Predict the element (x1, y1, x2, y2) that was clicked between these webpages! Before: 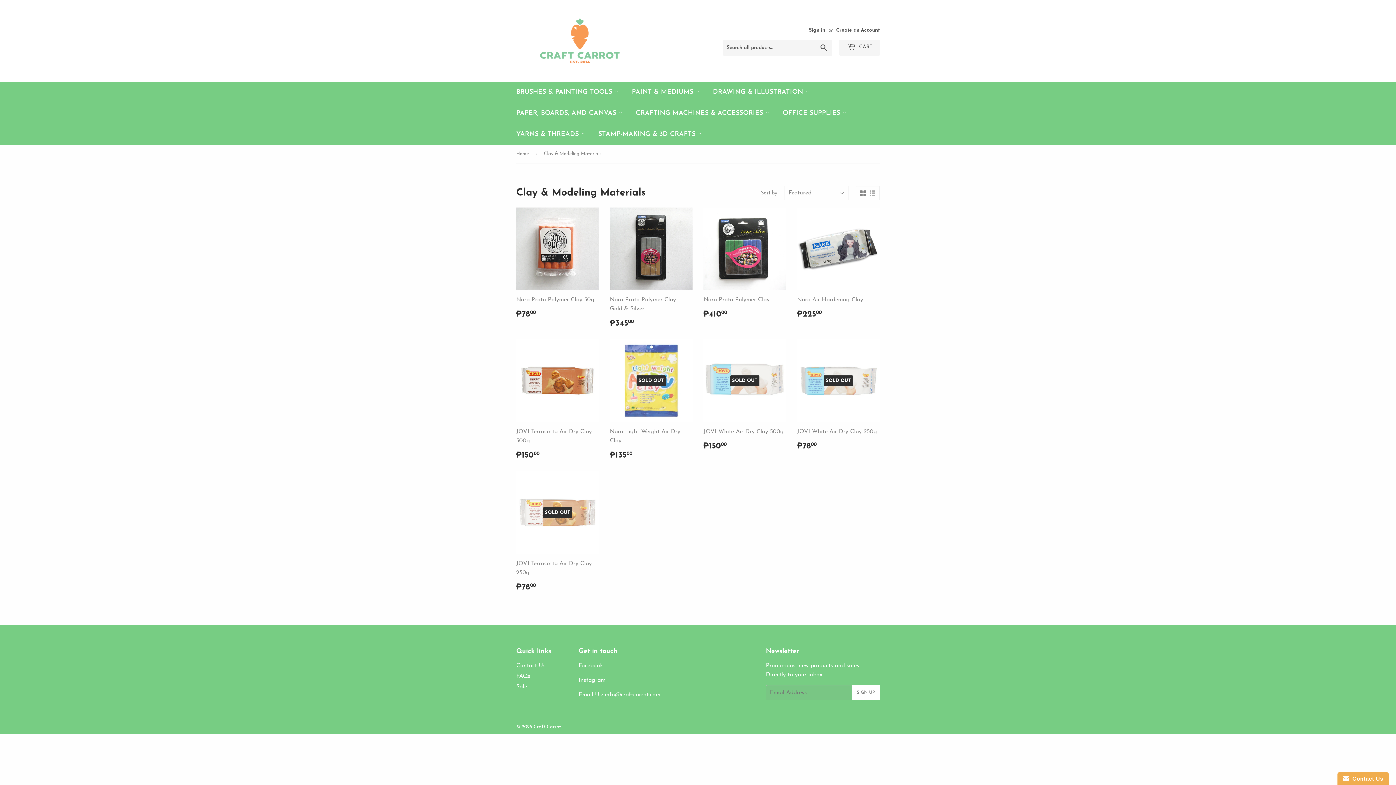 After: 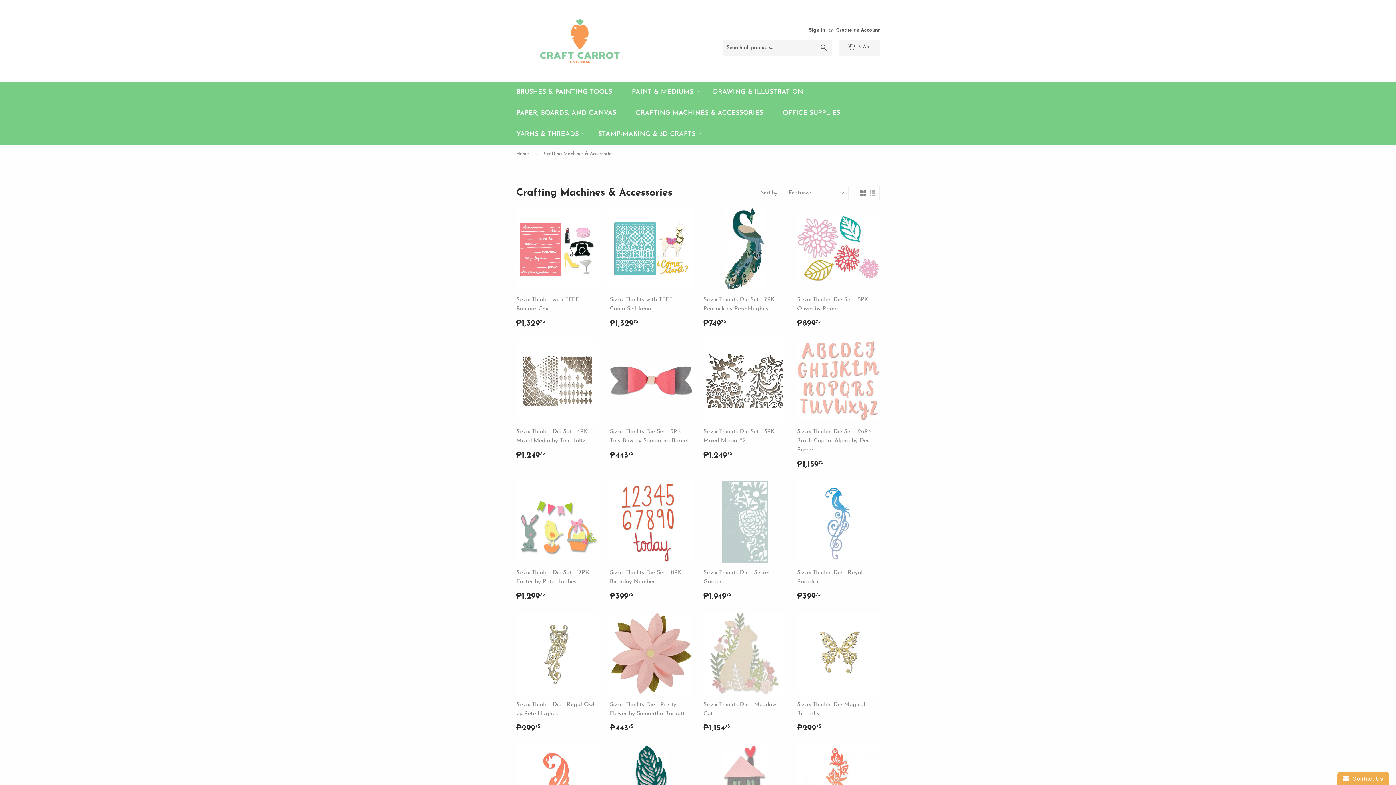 Action: label: CRAFTING MACHINES & ACCESSORIES  bbox: (630, 102, 775, 124)